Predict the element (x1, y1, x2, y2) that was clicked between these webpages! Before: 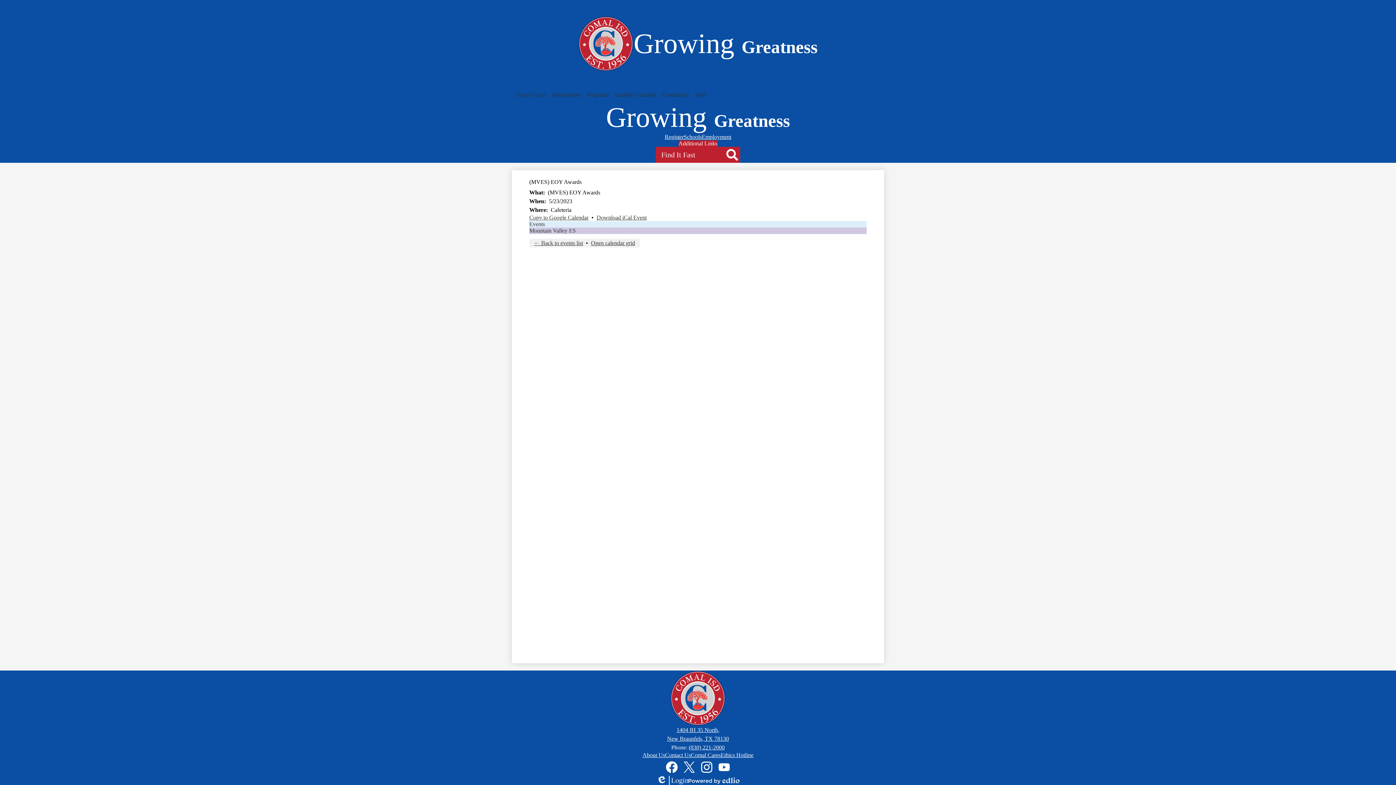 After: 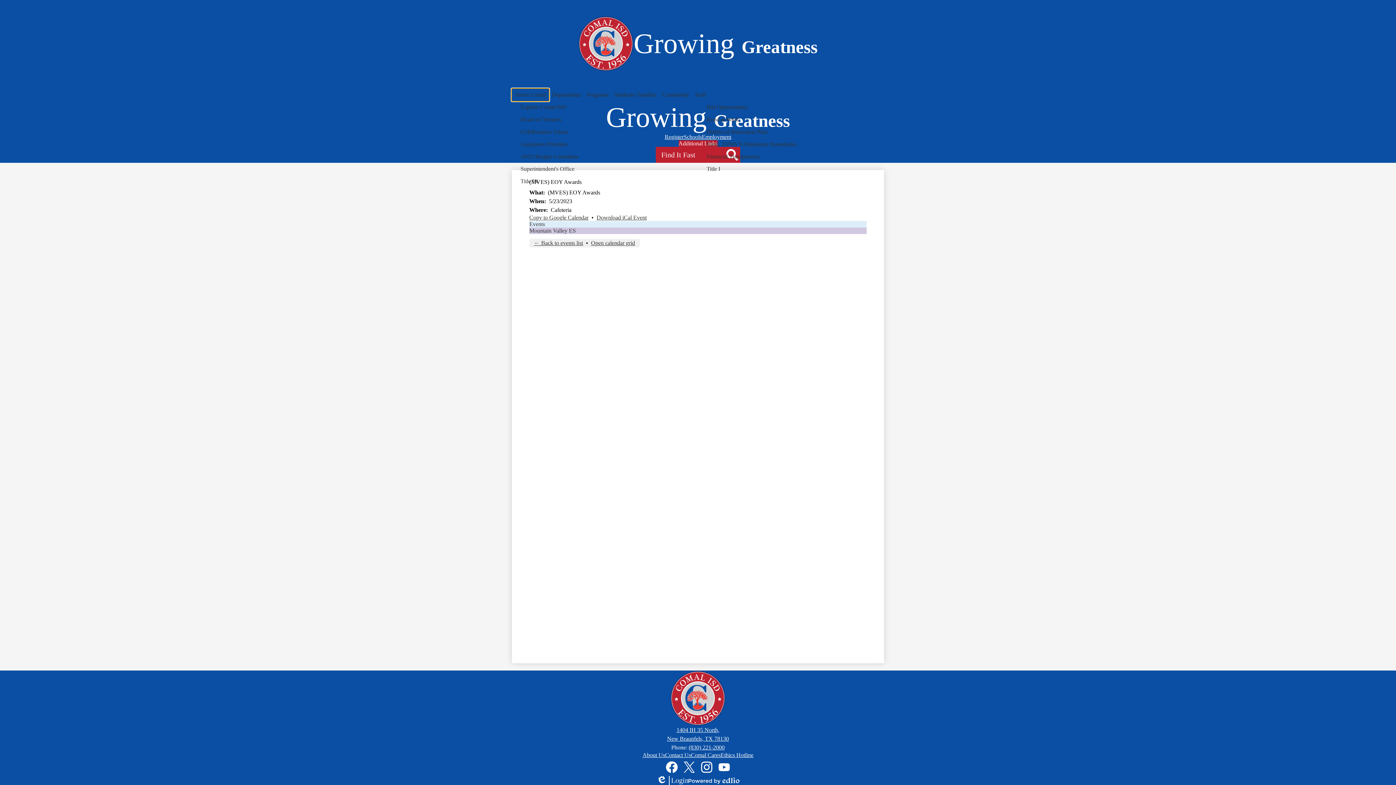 Action: label: About Comal bbox: (512, 88, 549, 101)